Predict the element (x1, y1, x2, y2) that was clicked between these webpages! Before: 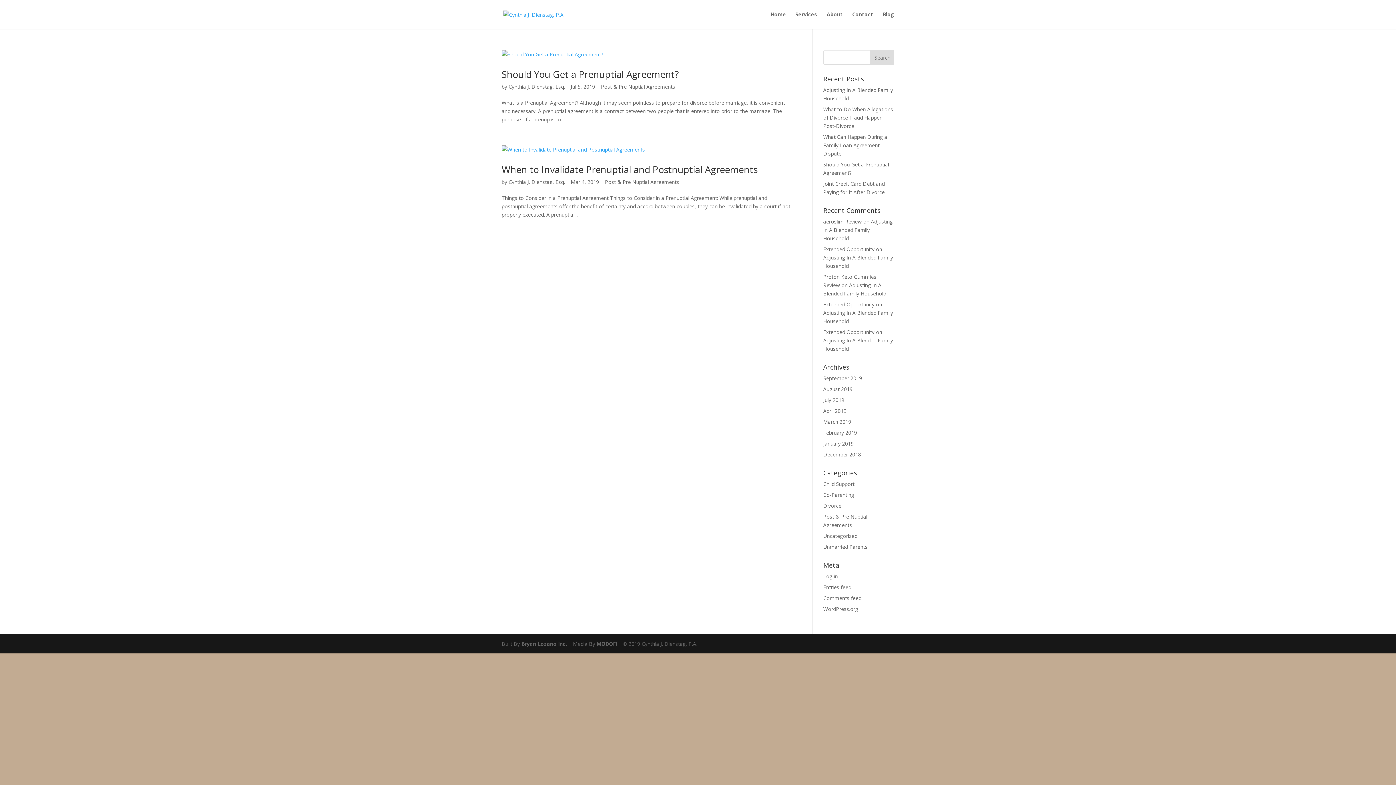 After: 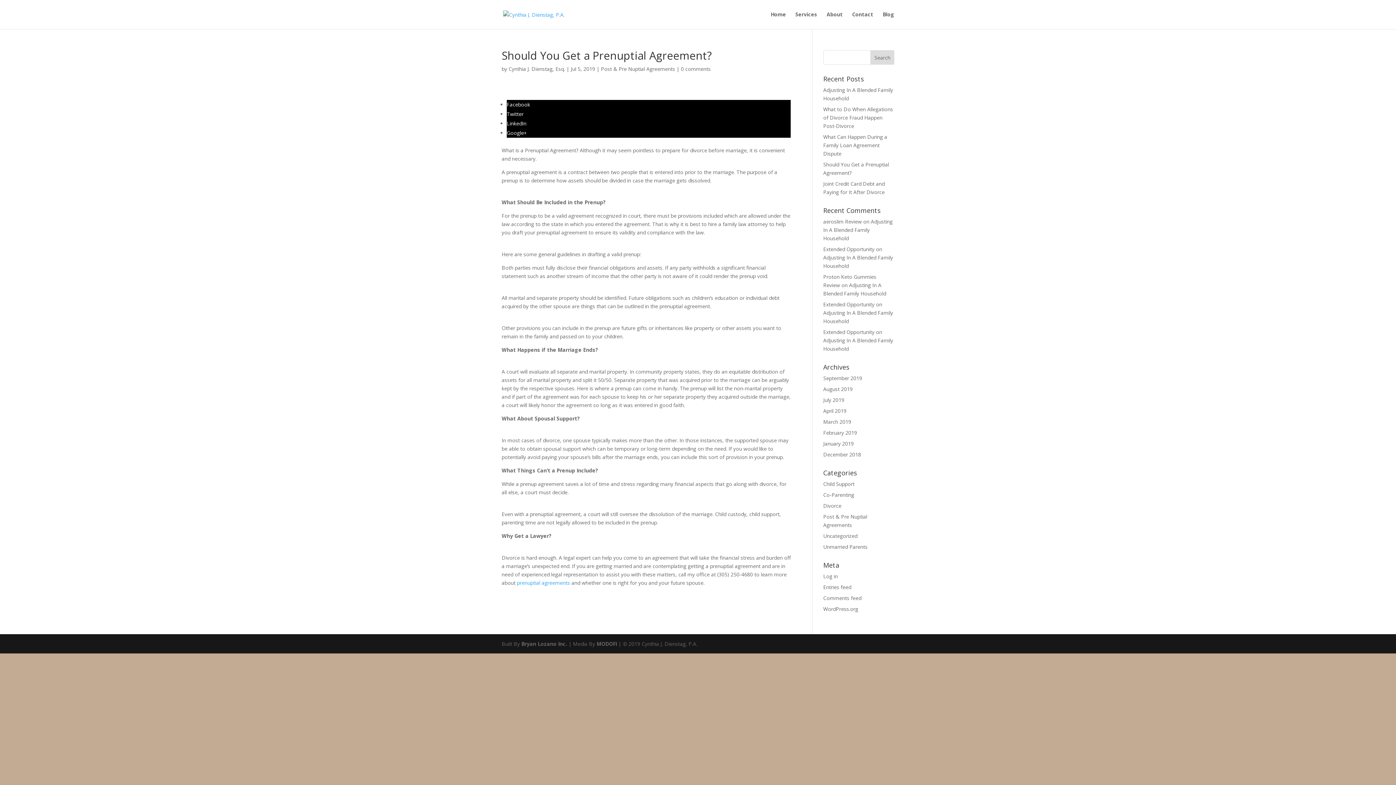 Action: bbox: (501, 50, 790, 58)